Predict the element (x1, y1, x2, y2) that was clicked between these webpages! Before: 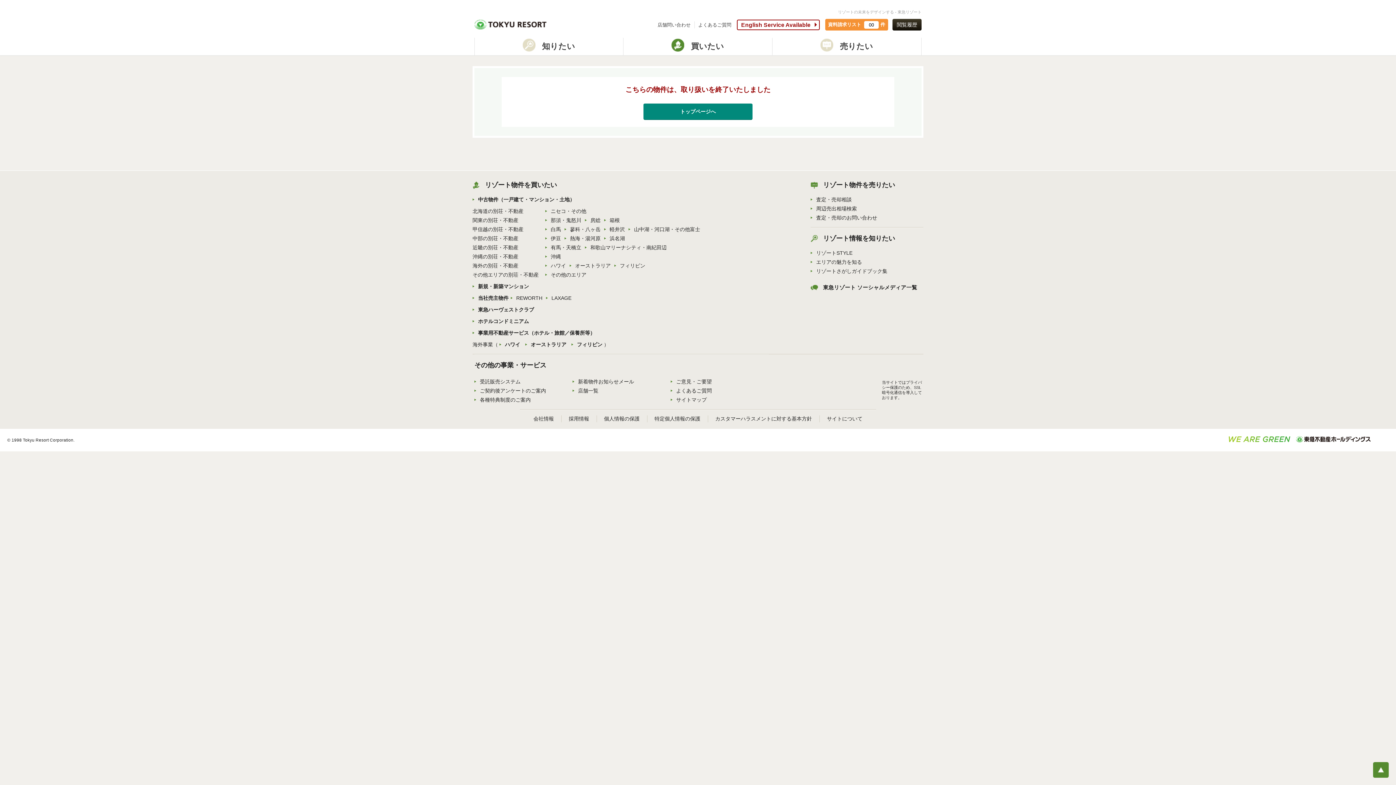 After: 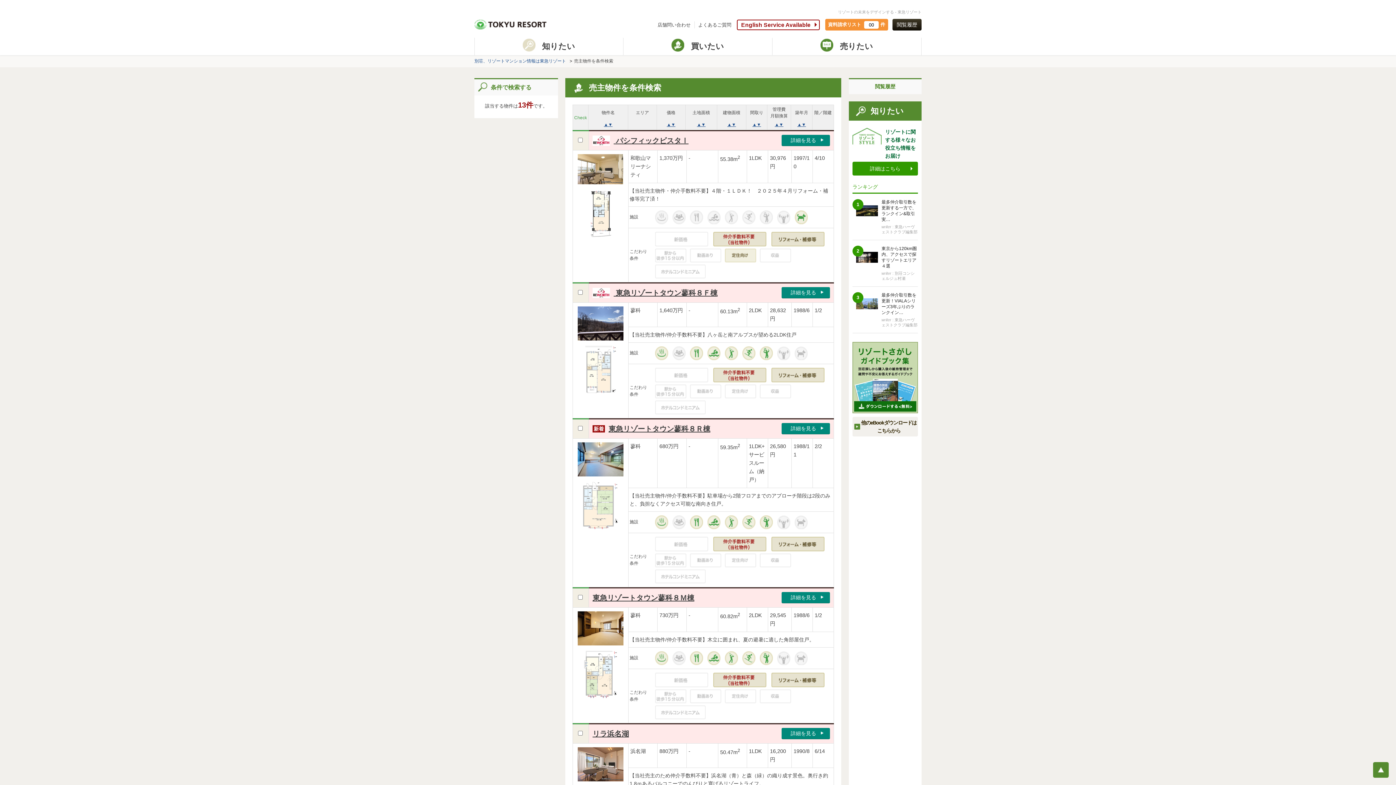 Action: label: 当社売主物件 bbox: (472, 295, 508, 301)